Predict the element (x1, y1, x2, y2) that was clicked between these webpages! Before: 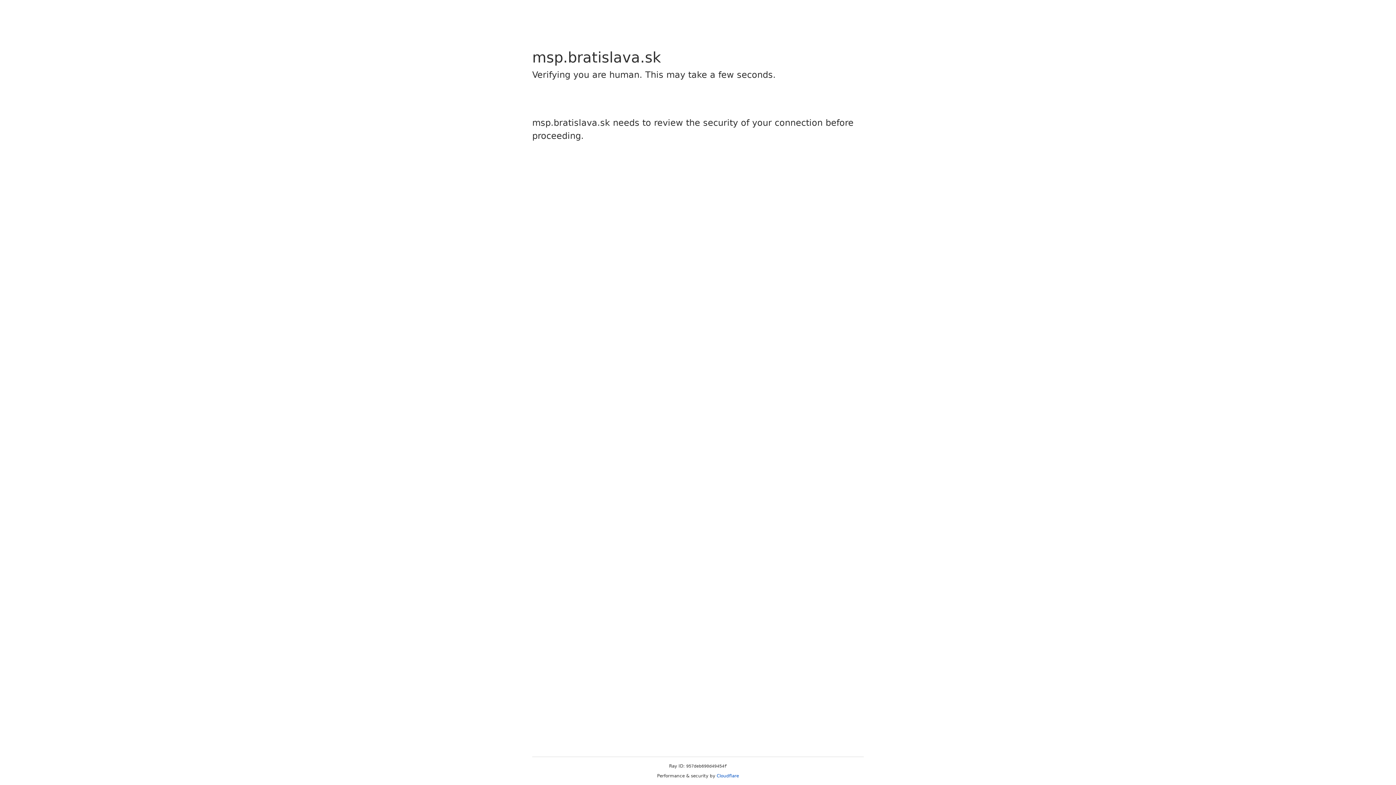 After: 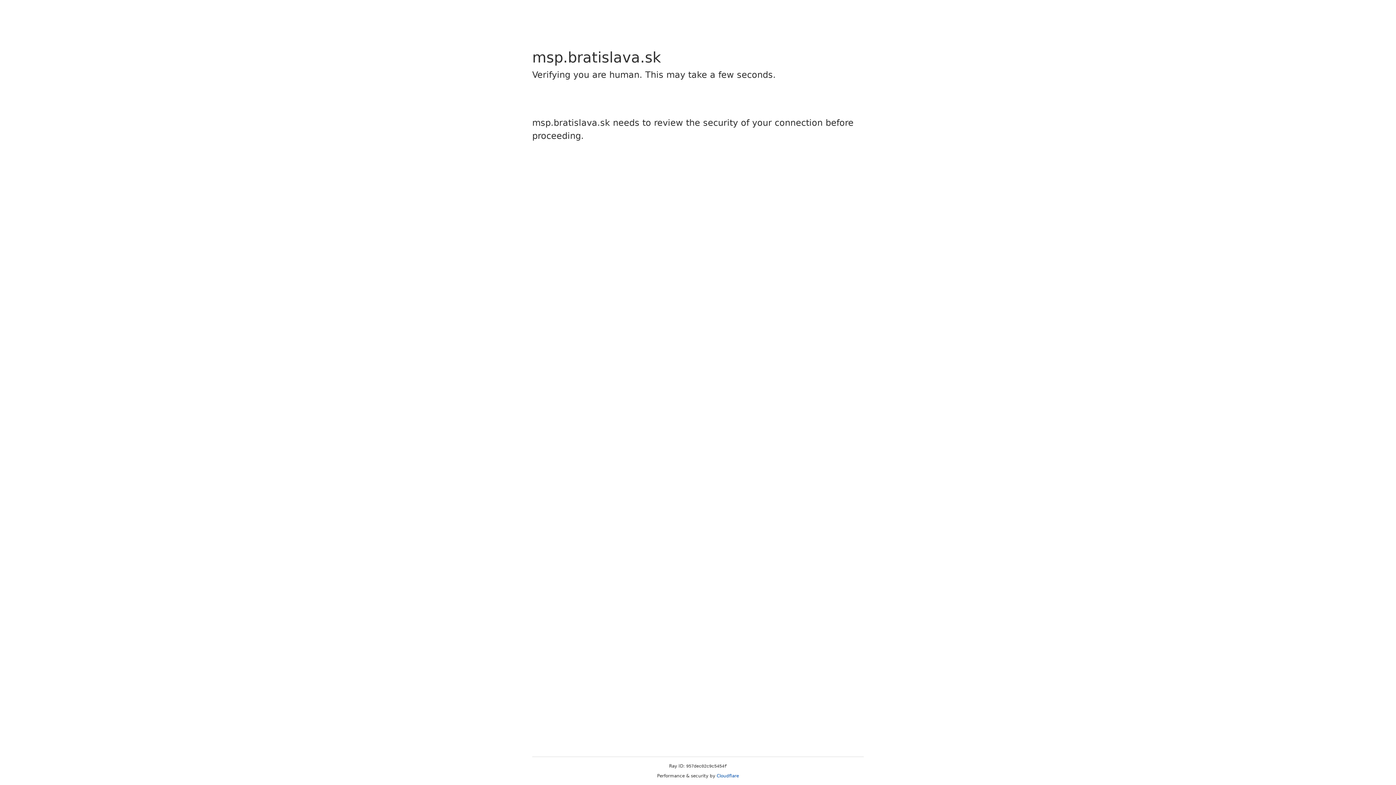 Action: bbox: (716, 773, 739, 778) label: Cloudflare